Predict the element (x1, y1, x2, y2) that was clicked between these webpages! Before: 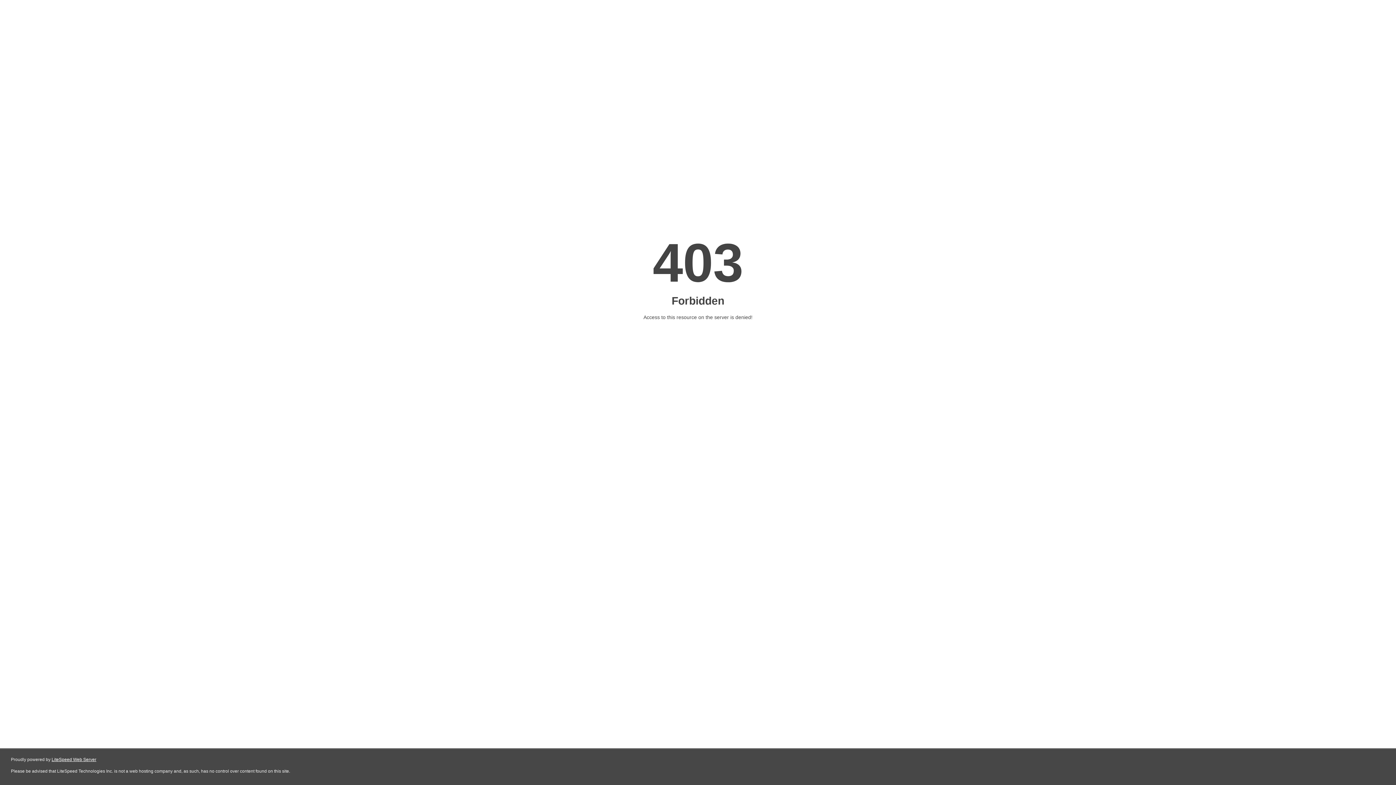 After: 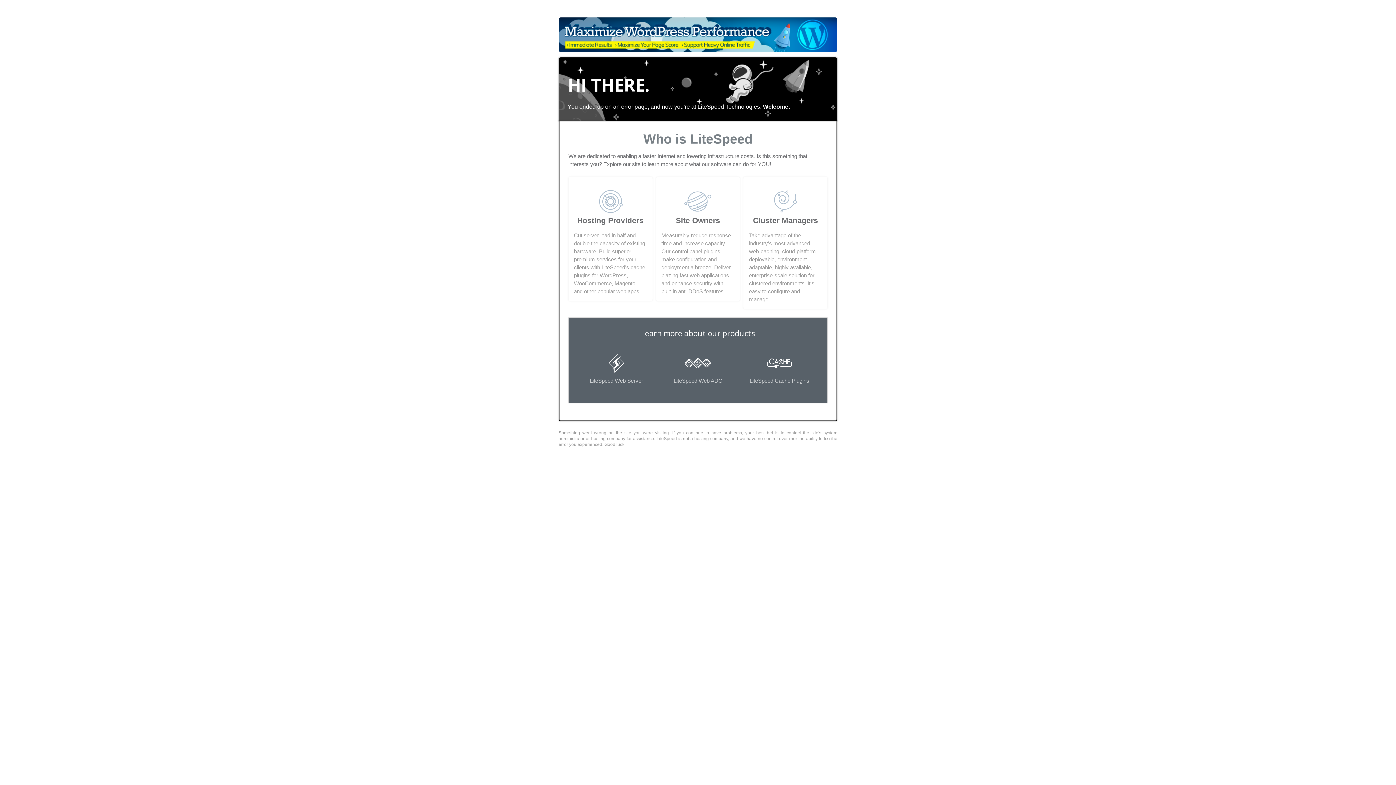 Action: label: LiteSpeed Web Server bbox: (51, 757, 96, 762)